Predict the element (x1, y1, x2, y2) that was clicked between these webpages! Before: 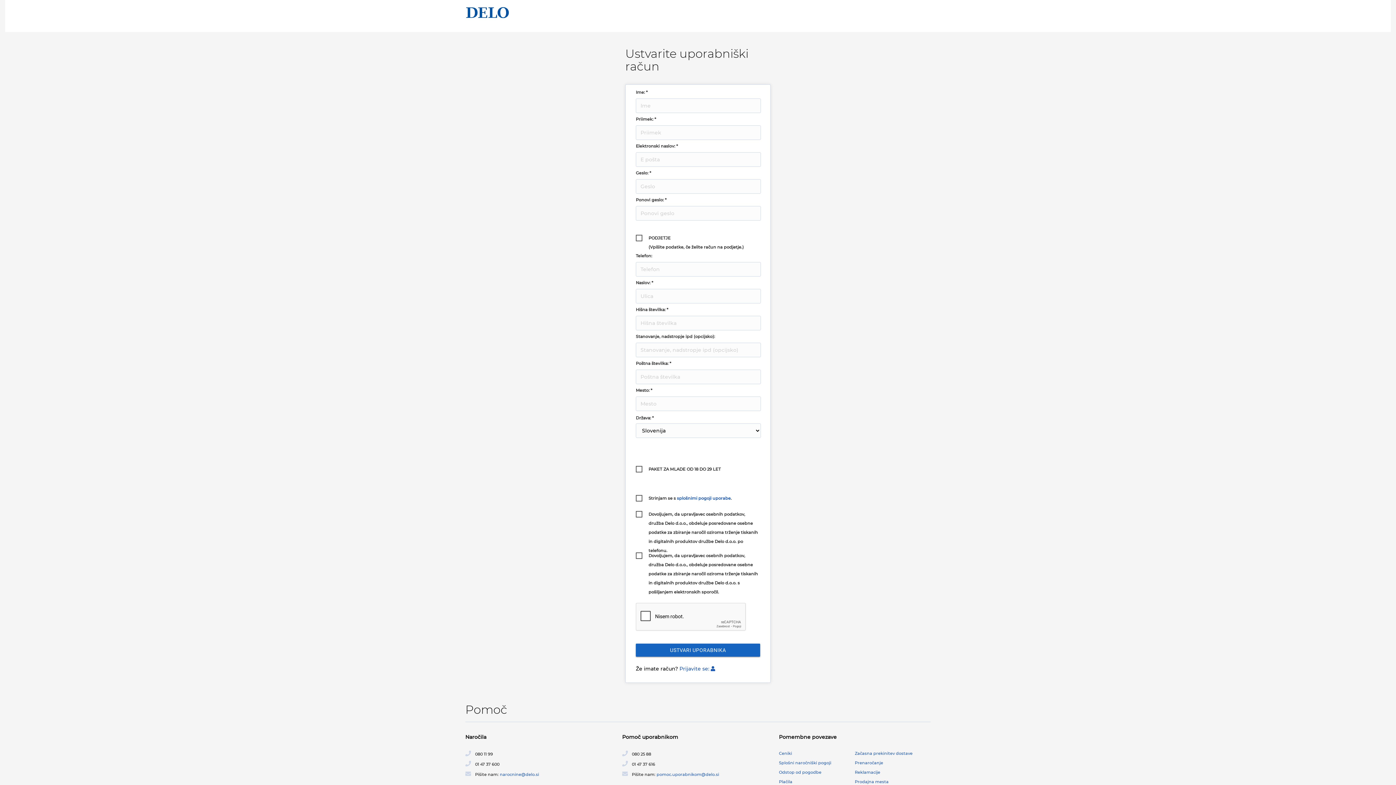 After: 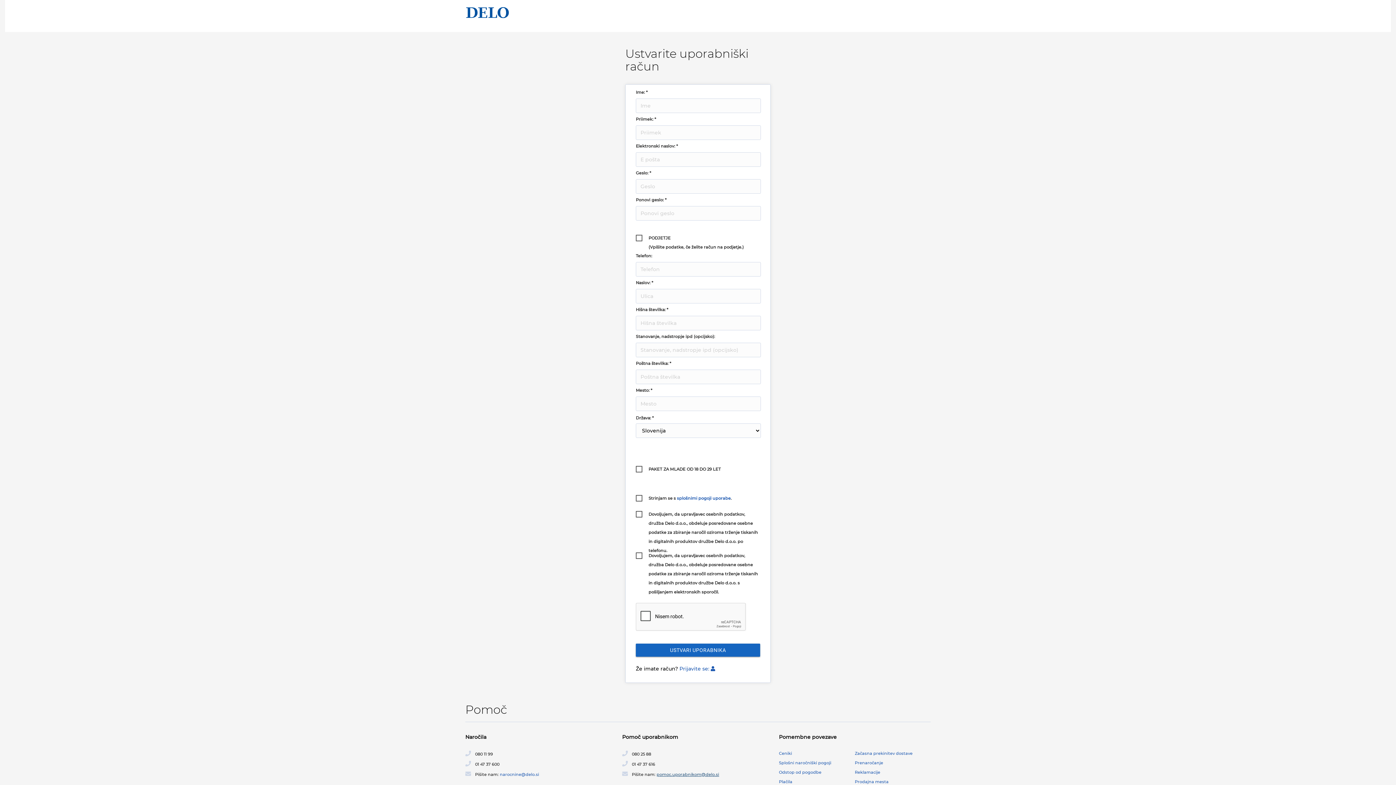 Action: bbox: (656, 772, 719, 777) label: pomoc.uporabnikom@delo.si